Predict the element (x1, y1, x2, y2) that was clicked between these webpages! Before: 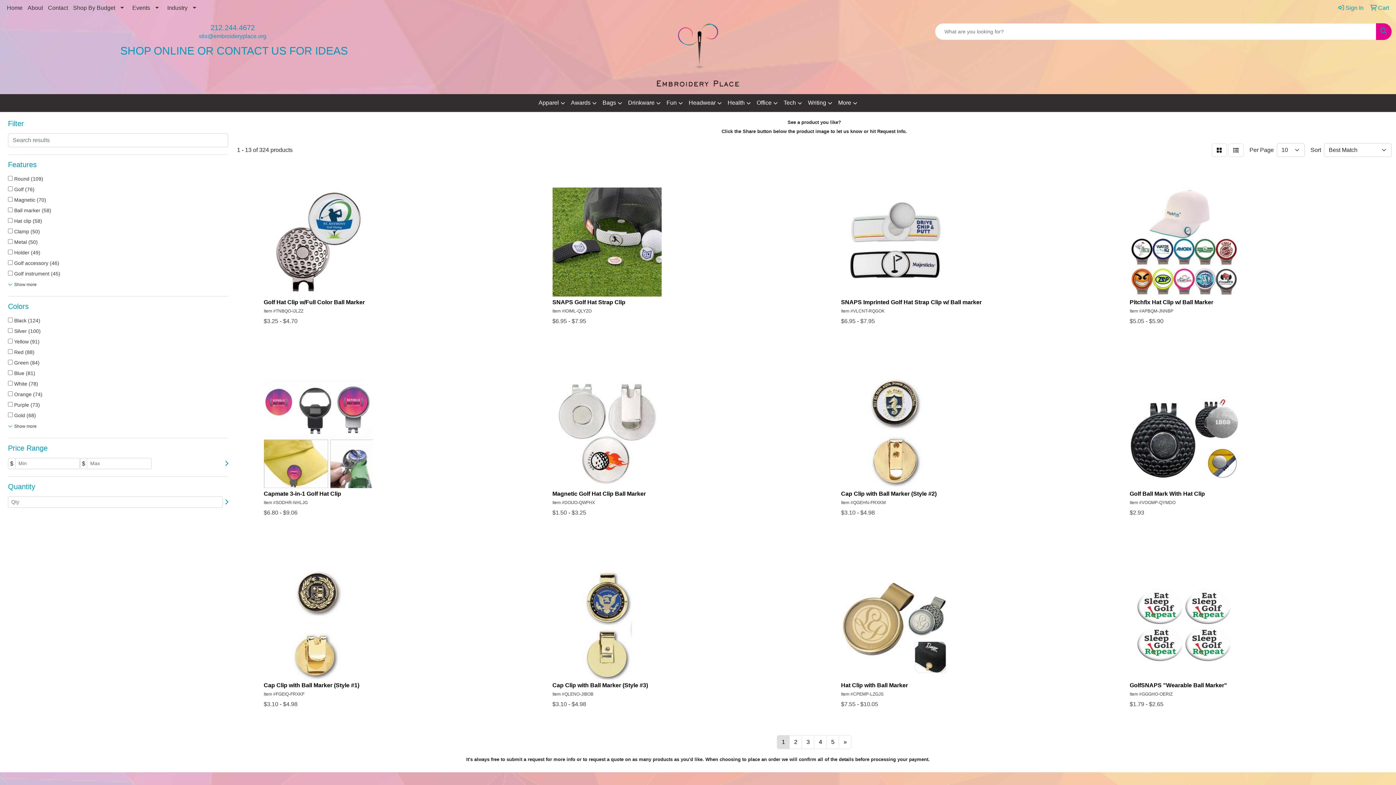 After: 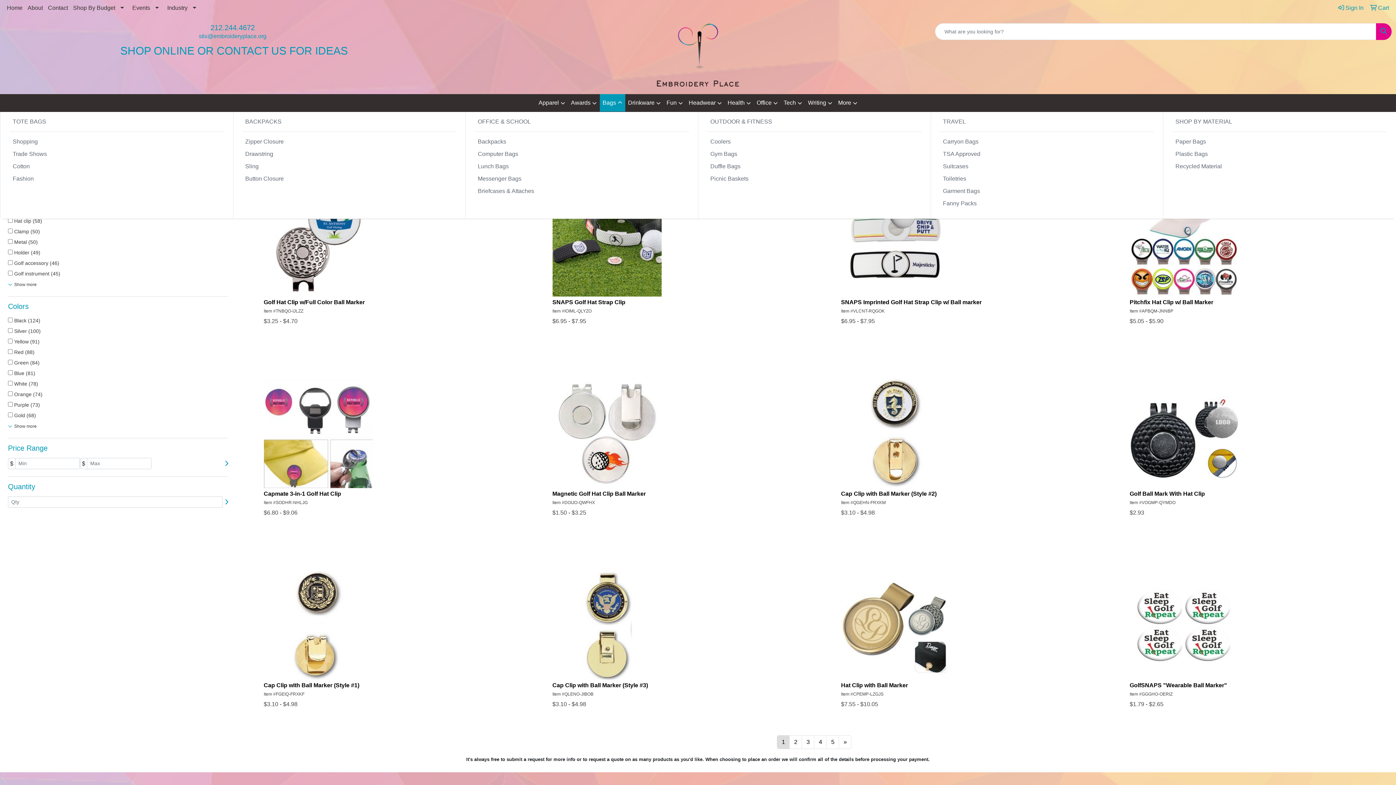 Action: label: Bags bbox: (599, 94, 625, 112)